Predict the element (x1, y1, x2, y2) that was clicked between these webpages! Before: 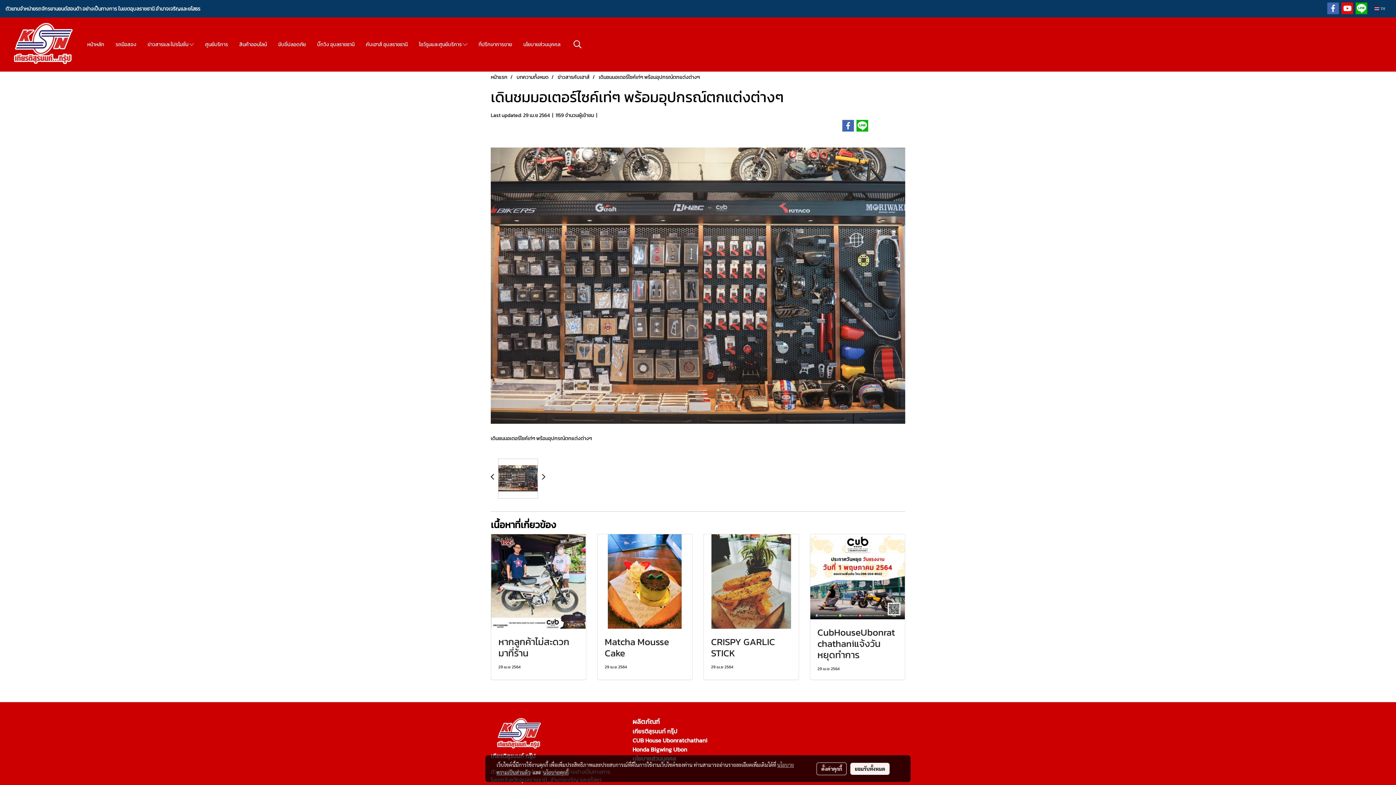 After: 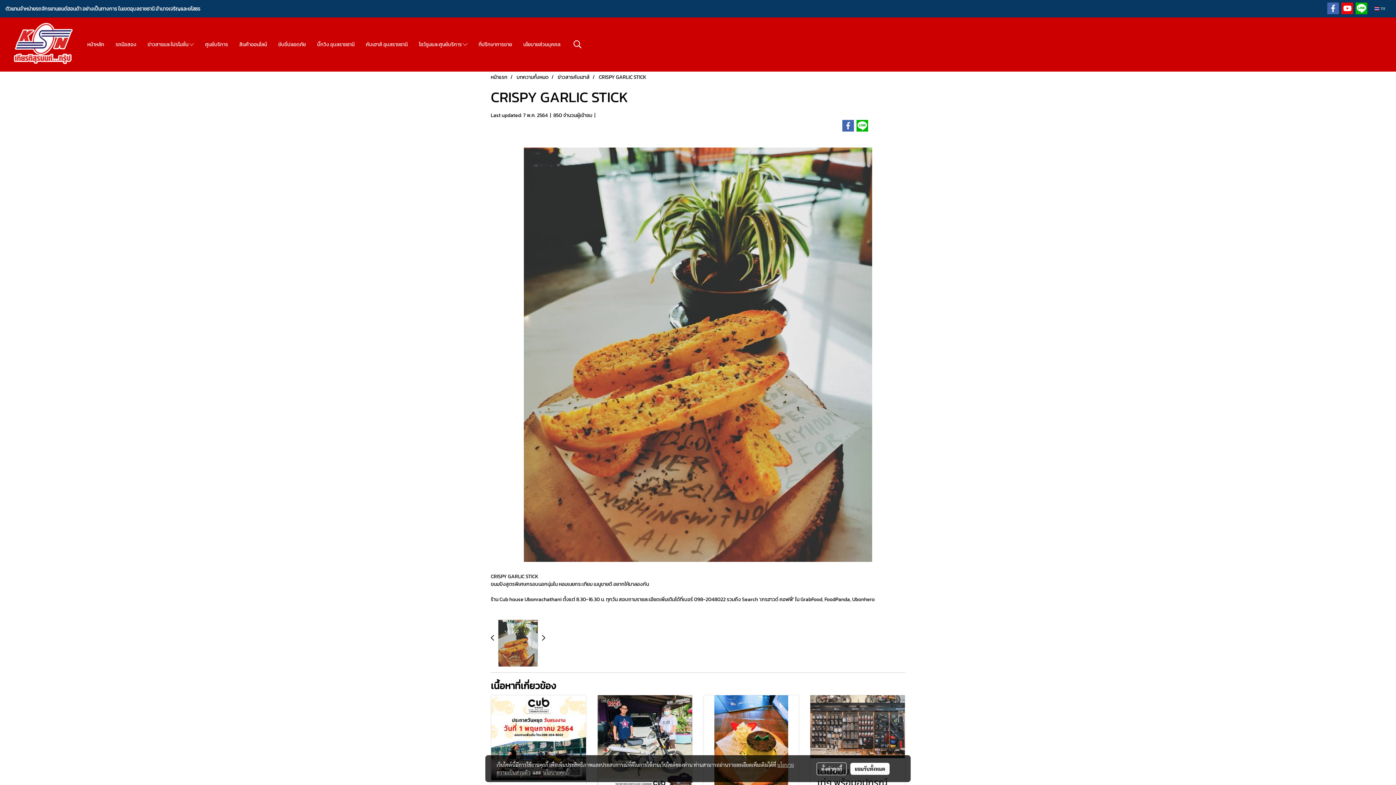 Action: bbox: (704, 534, 798, 628)